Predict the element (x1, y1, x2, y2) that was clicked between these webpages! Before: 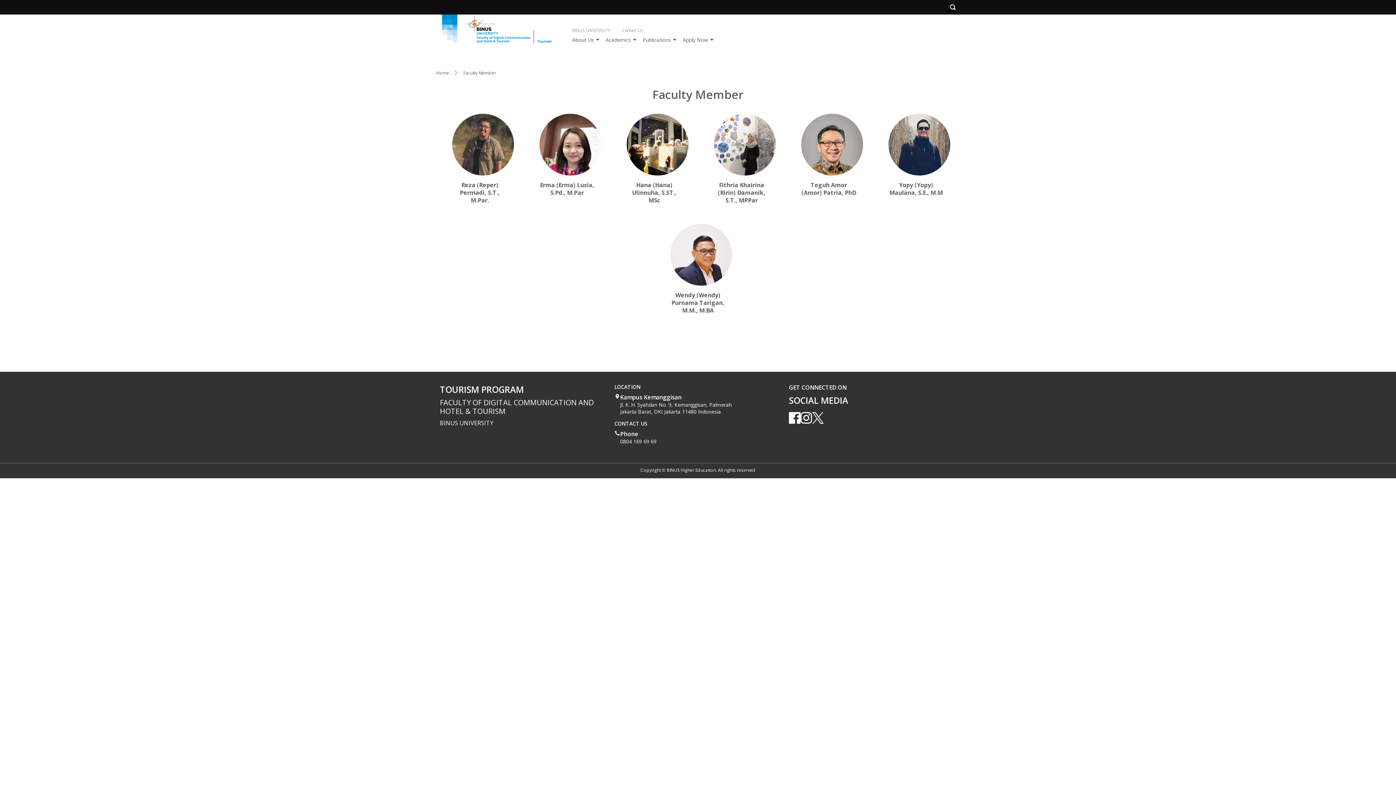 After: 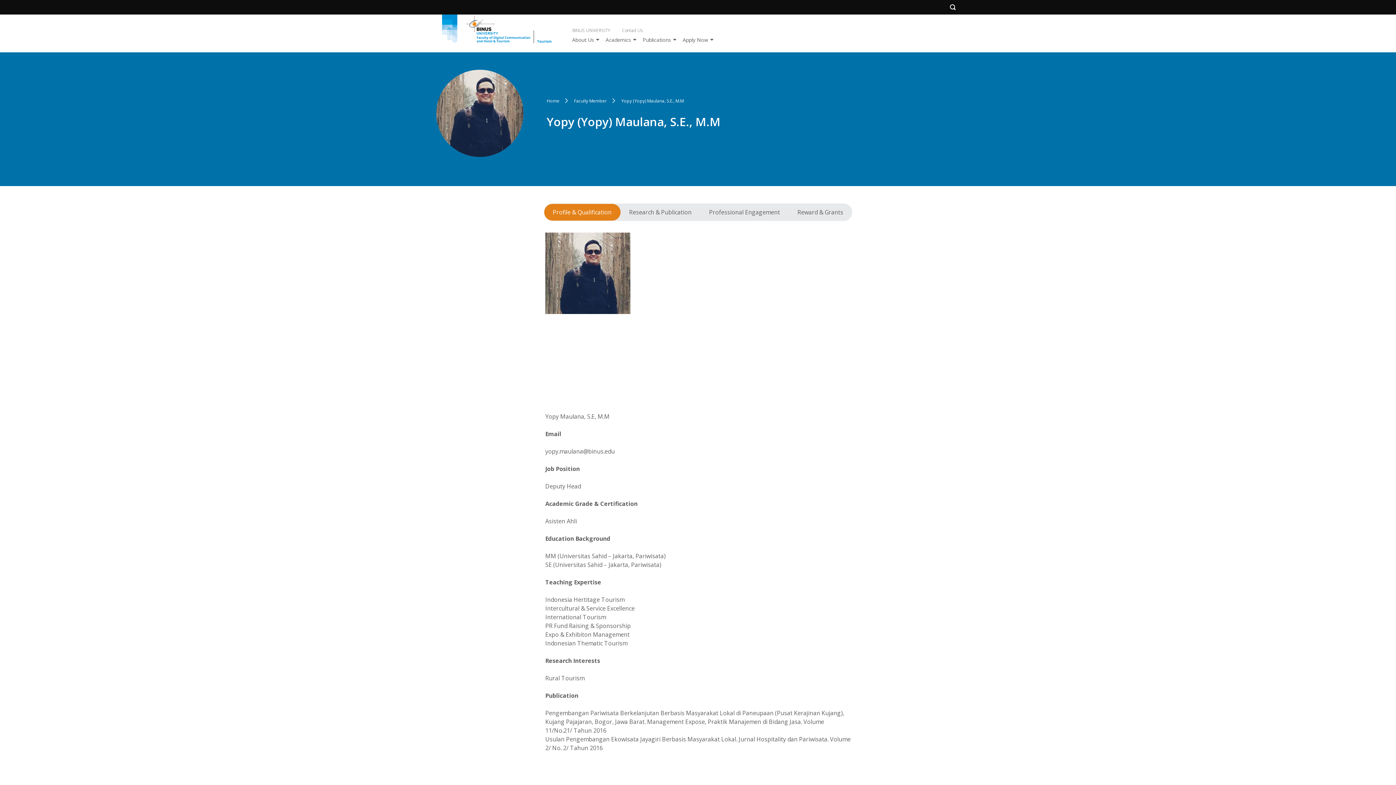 Action: bbox: (877, 113, 955, 206) label: Yopy (Yopy) Maulana, S.E., M.M